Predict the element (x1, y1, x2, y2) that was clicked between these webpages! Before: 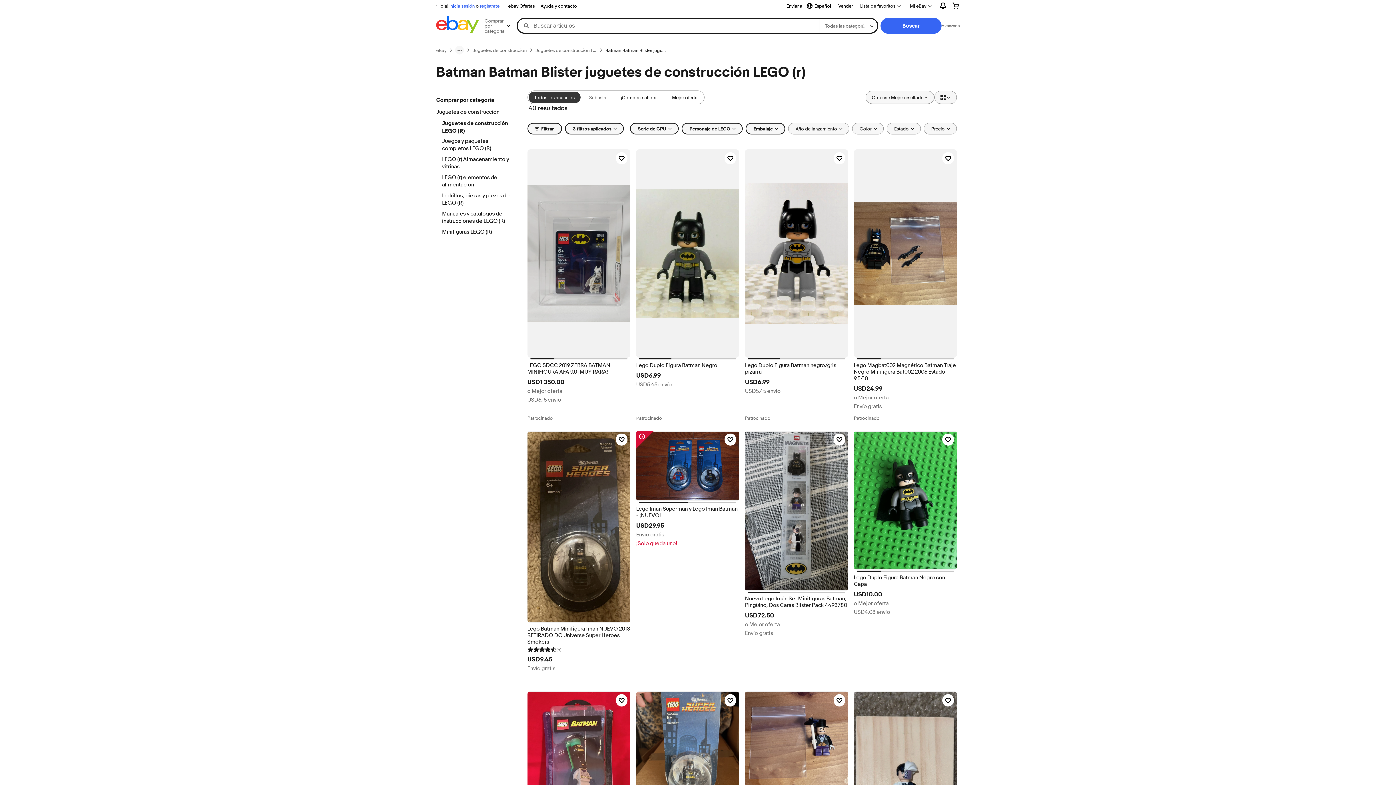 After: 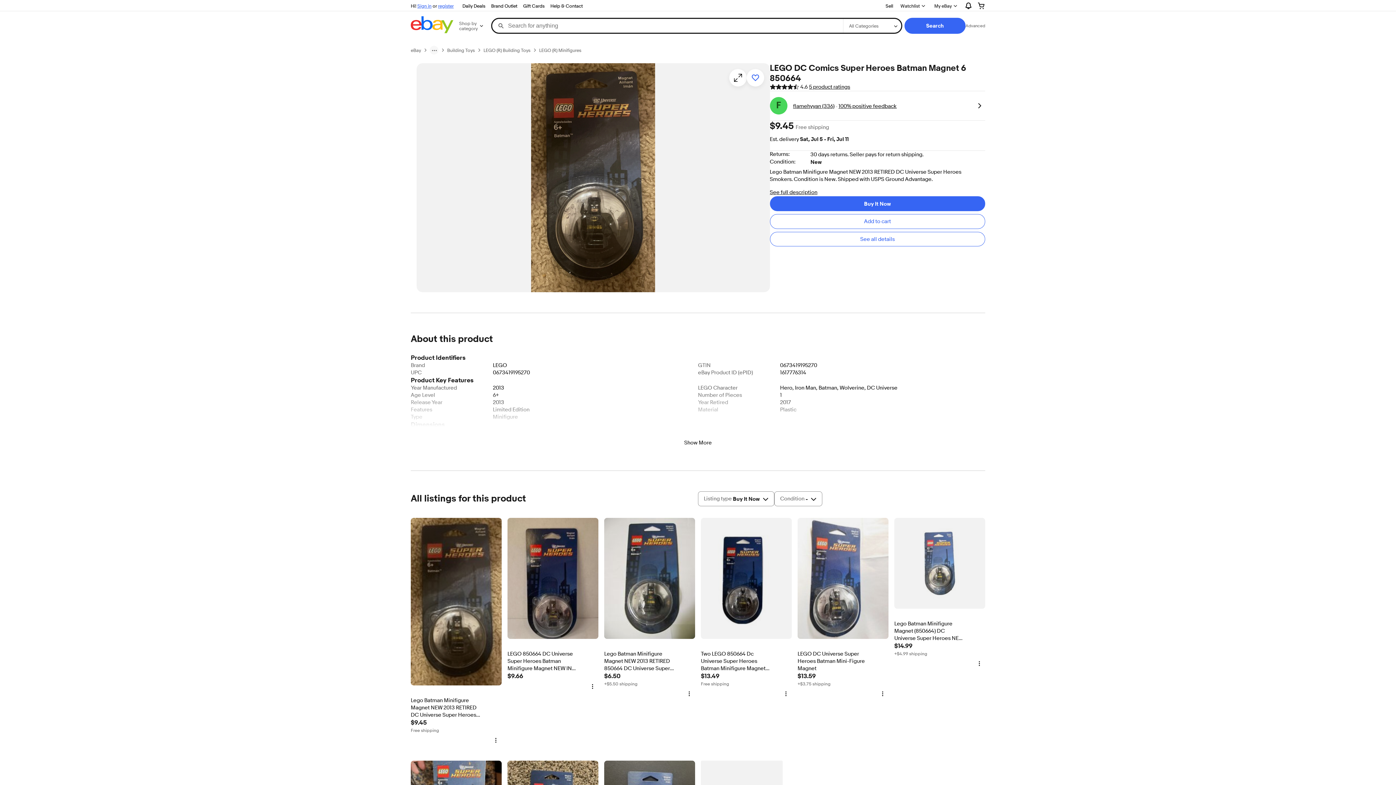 Action: label: Lego Batman Minifigura Imán NUEVO 2013 RETIRADO DC Universe Super Heroes Smokers bbox: (527, 626, 630, 645)